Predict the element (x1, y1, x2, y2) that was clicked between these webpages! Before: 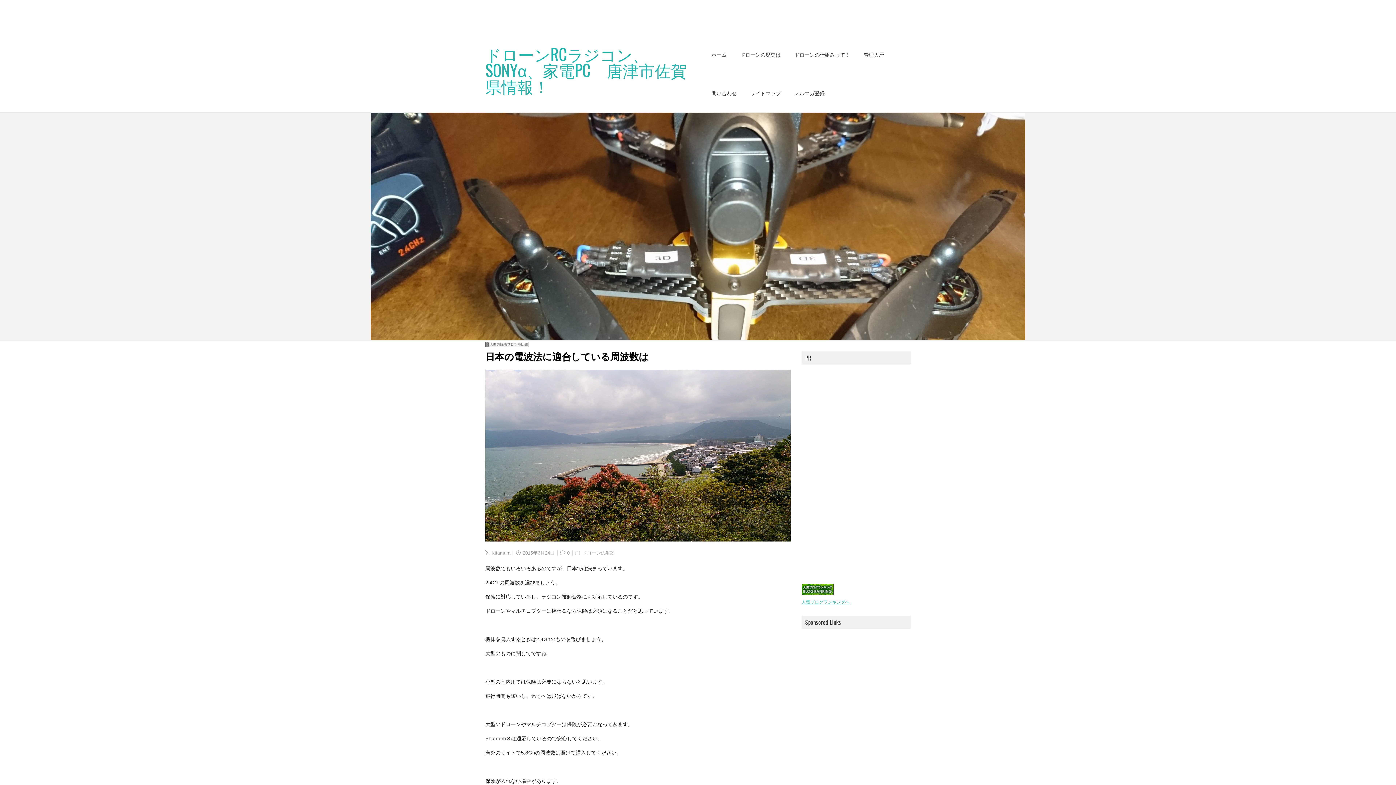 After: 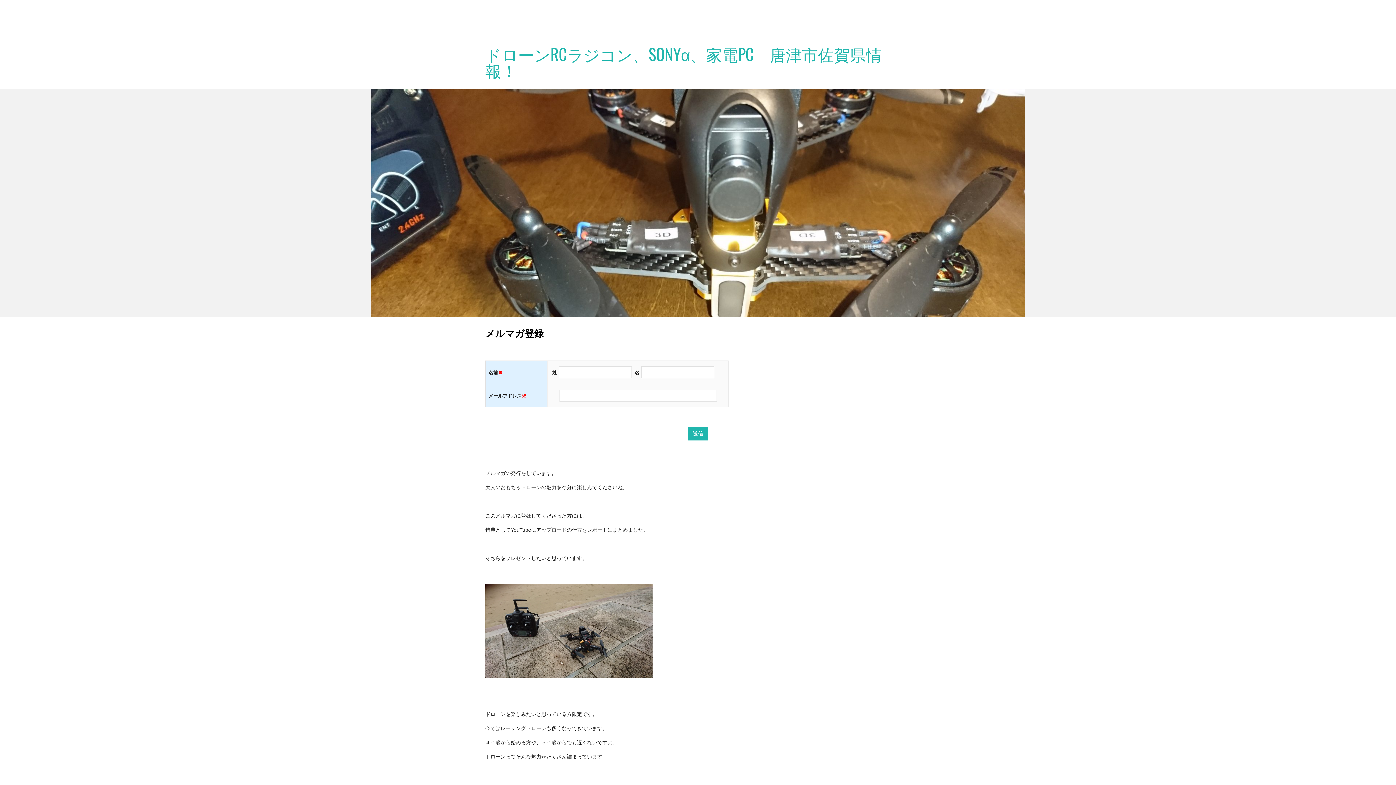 Action: bbox: (794, 73, 825, 113) label: メルマガ登録